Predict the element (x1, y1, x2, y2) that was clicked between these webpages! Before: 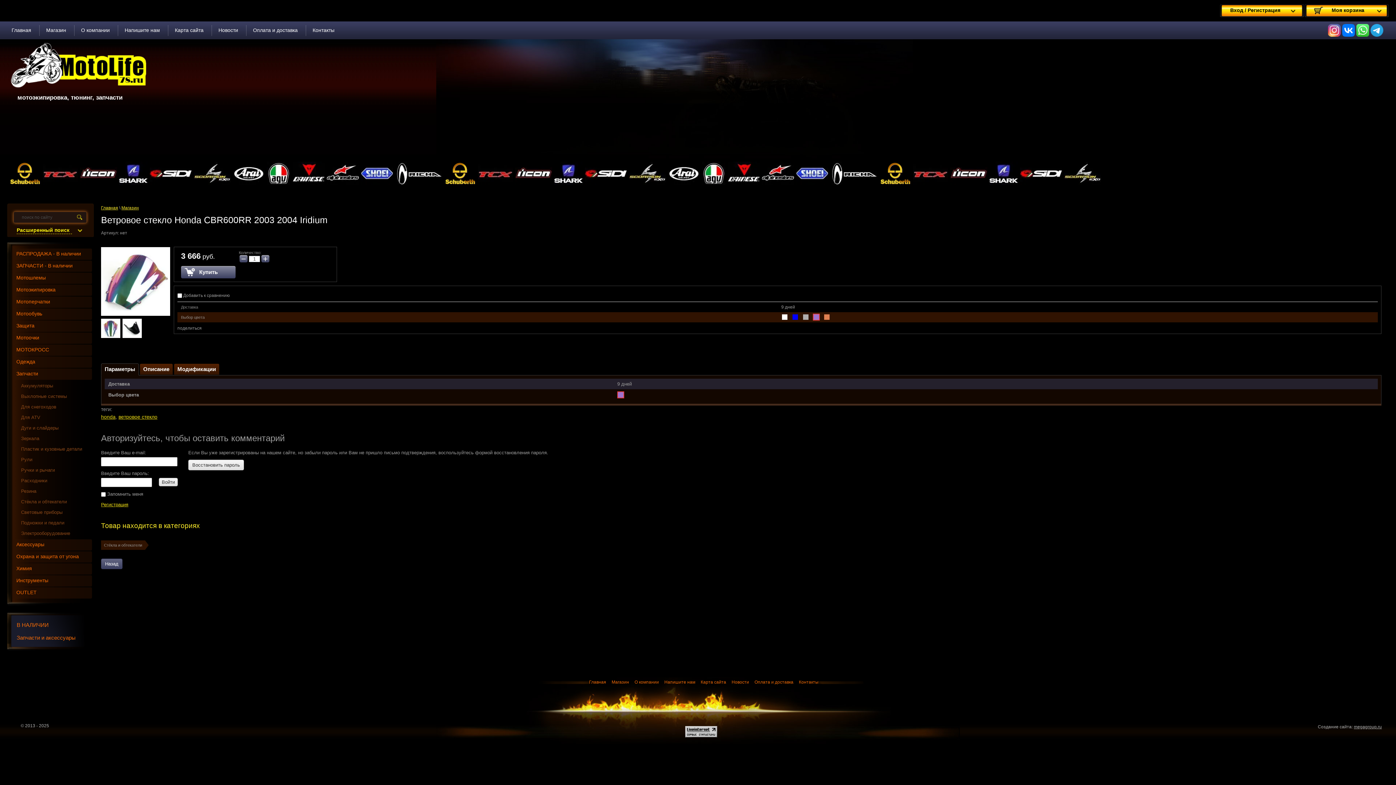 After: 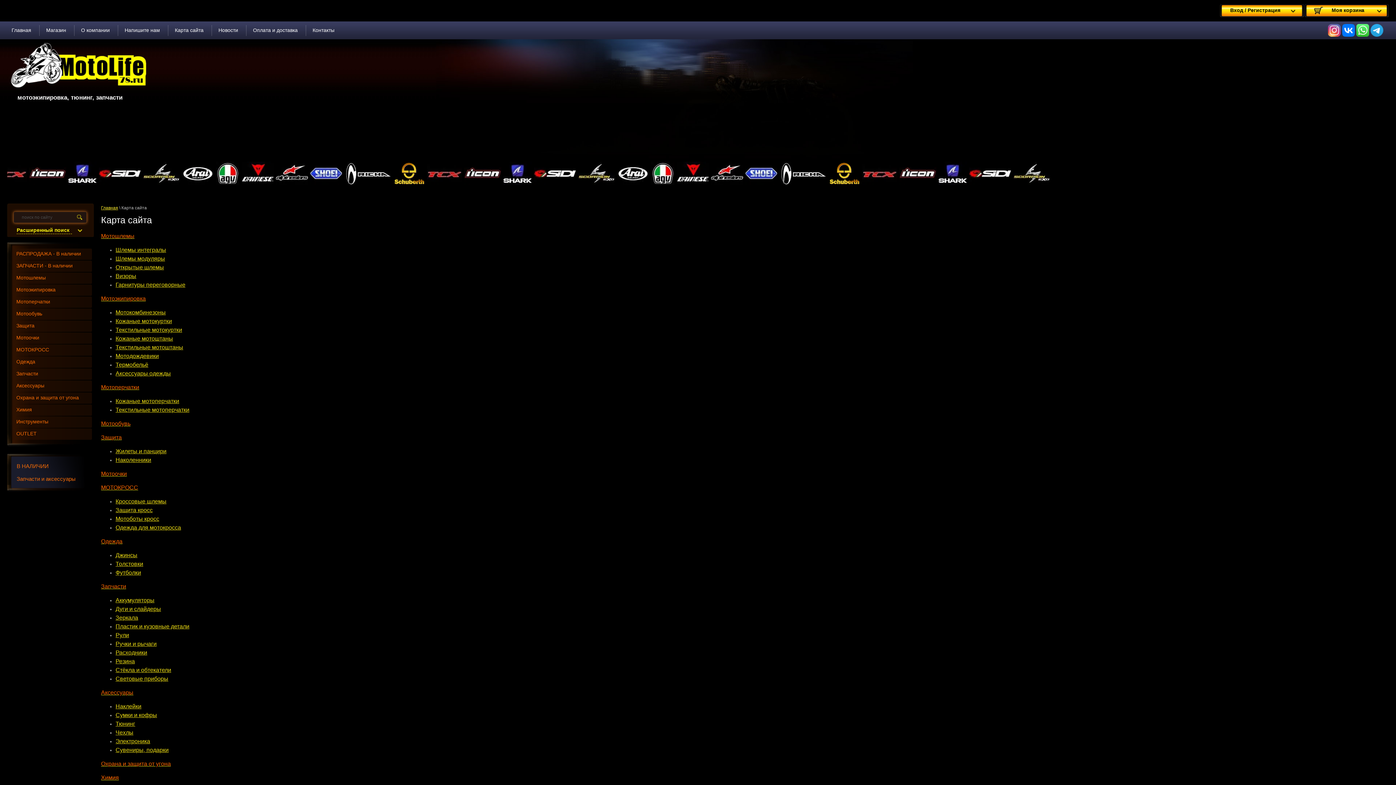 Action: bbox: (700, 680, 726, 684) label: Карта сайта